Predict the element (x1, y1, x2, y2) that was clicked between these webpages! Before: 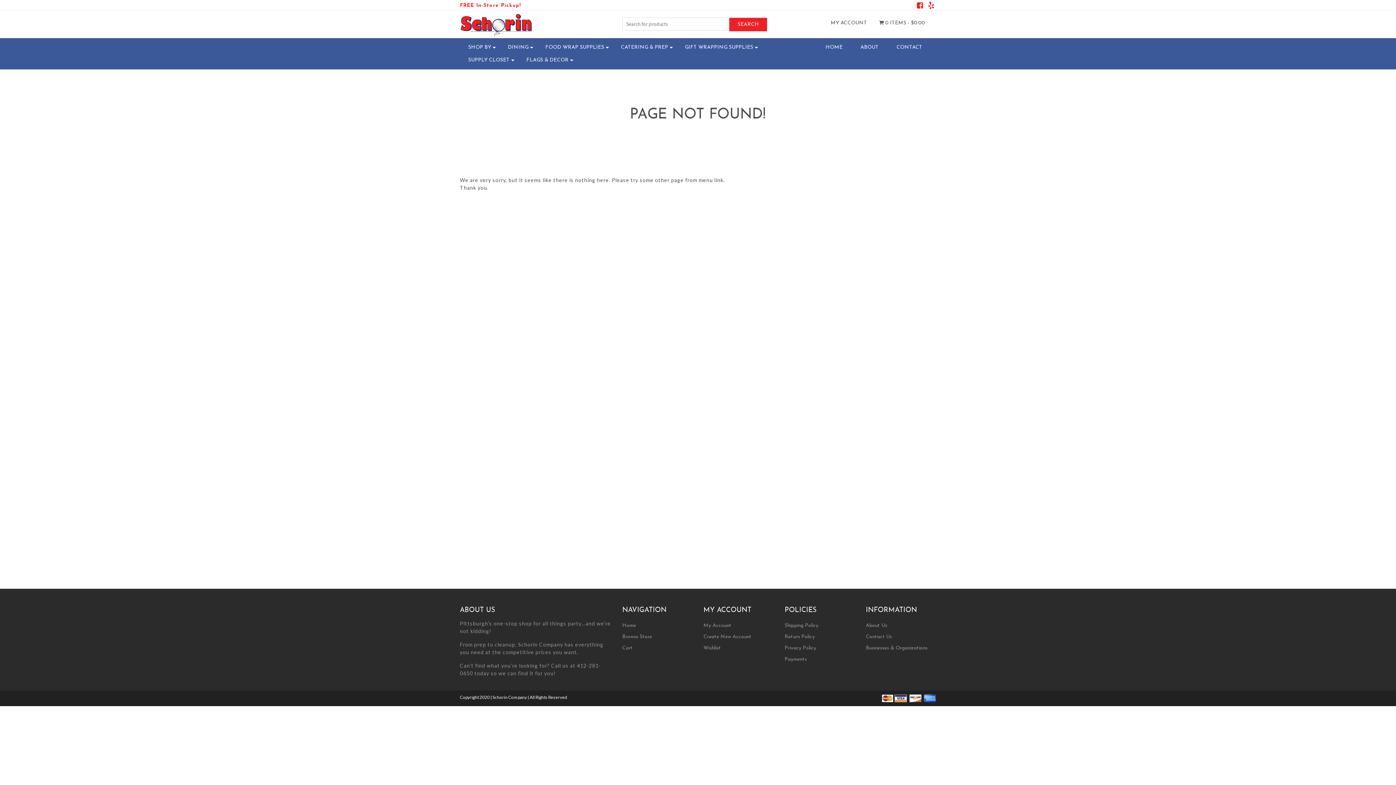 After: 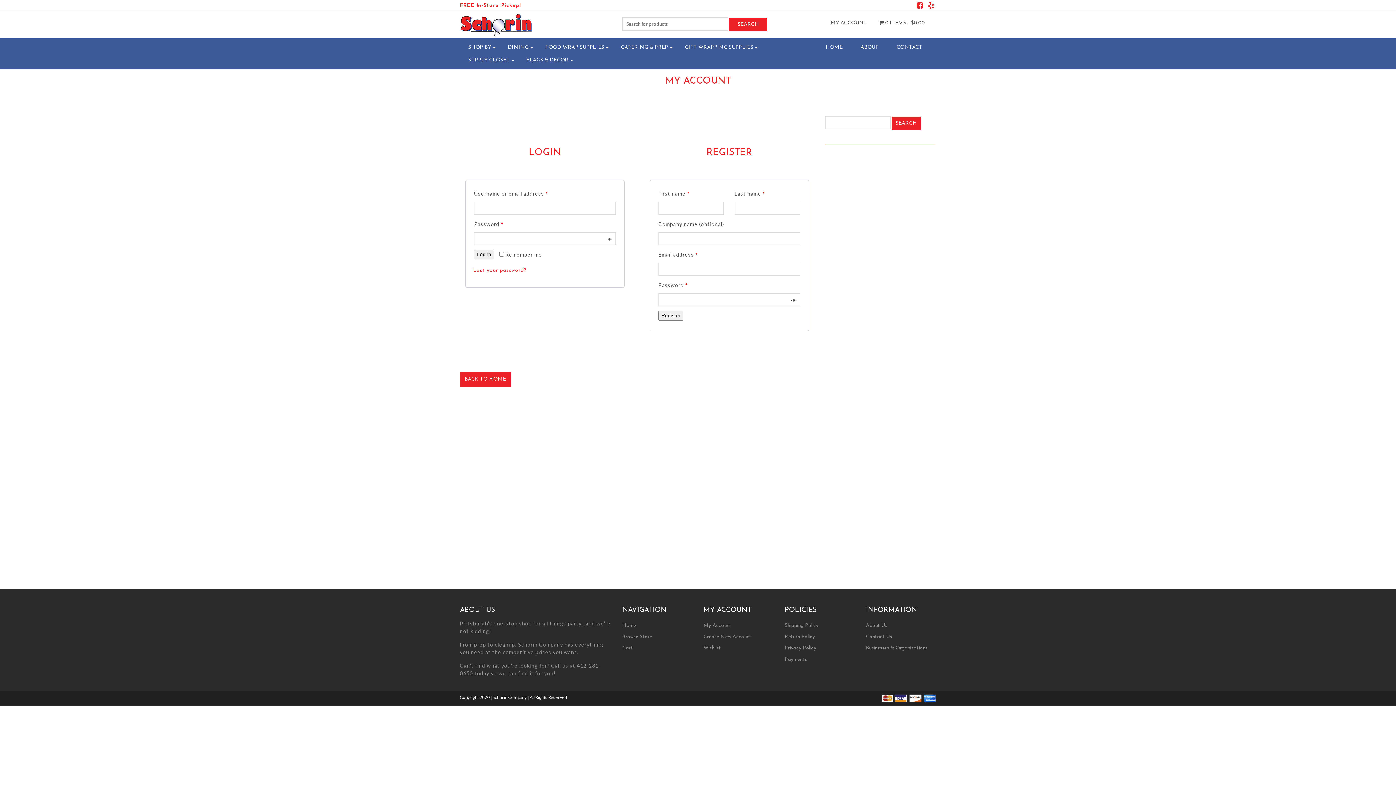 Action: bbox: (703, 623, 731, 628) label: My Account